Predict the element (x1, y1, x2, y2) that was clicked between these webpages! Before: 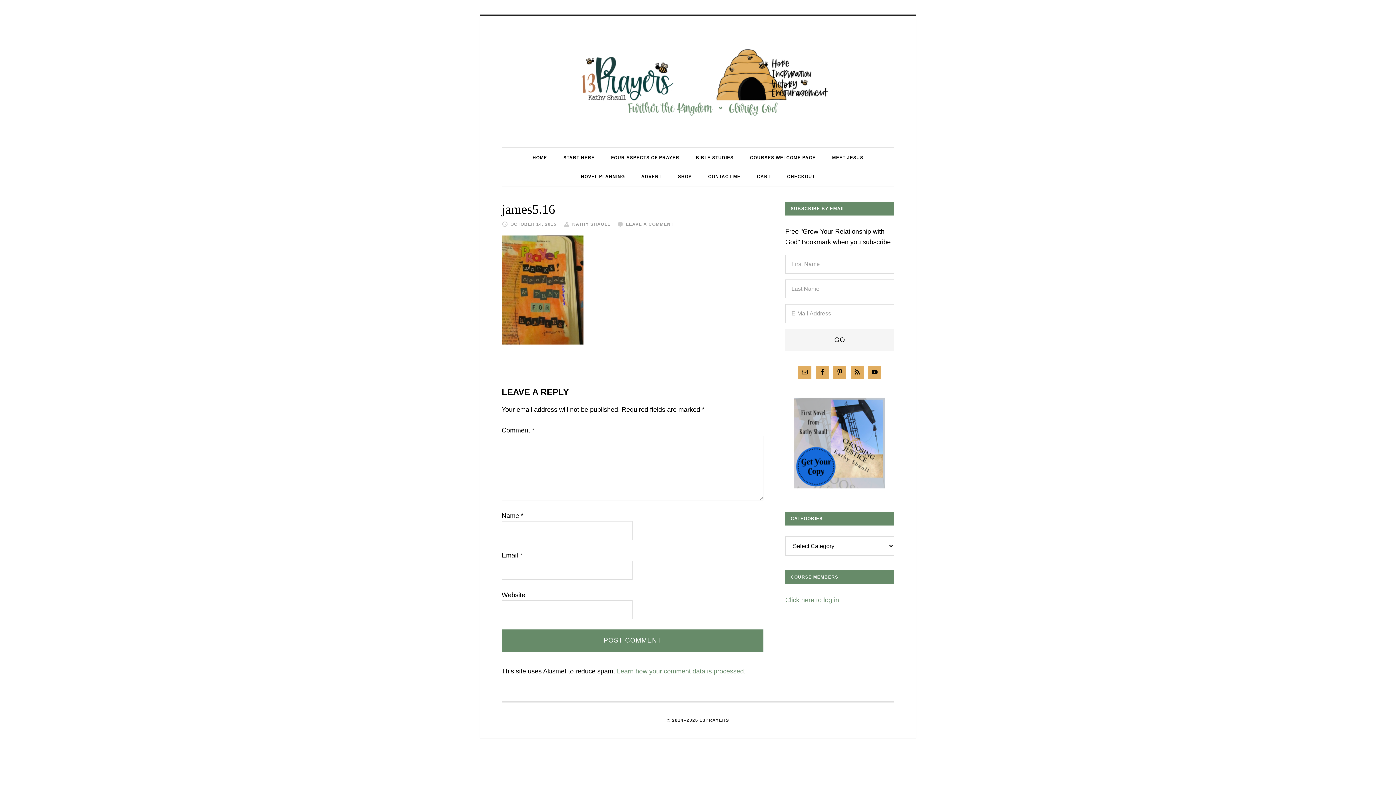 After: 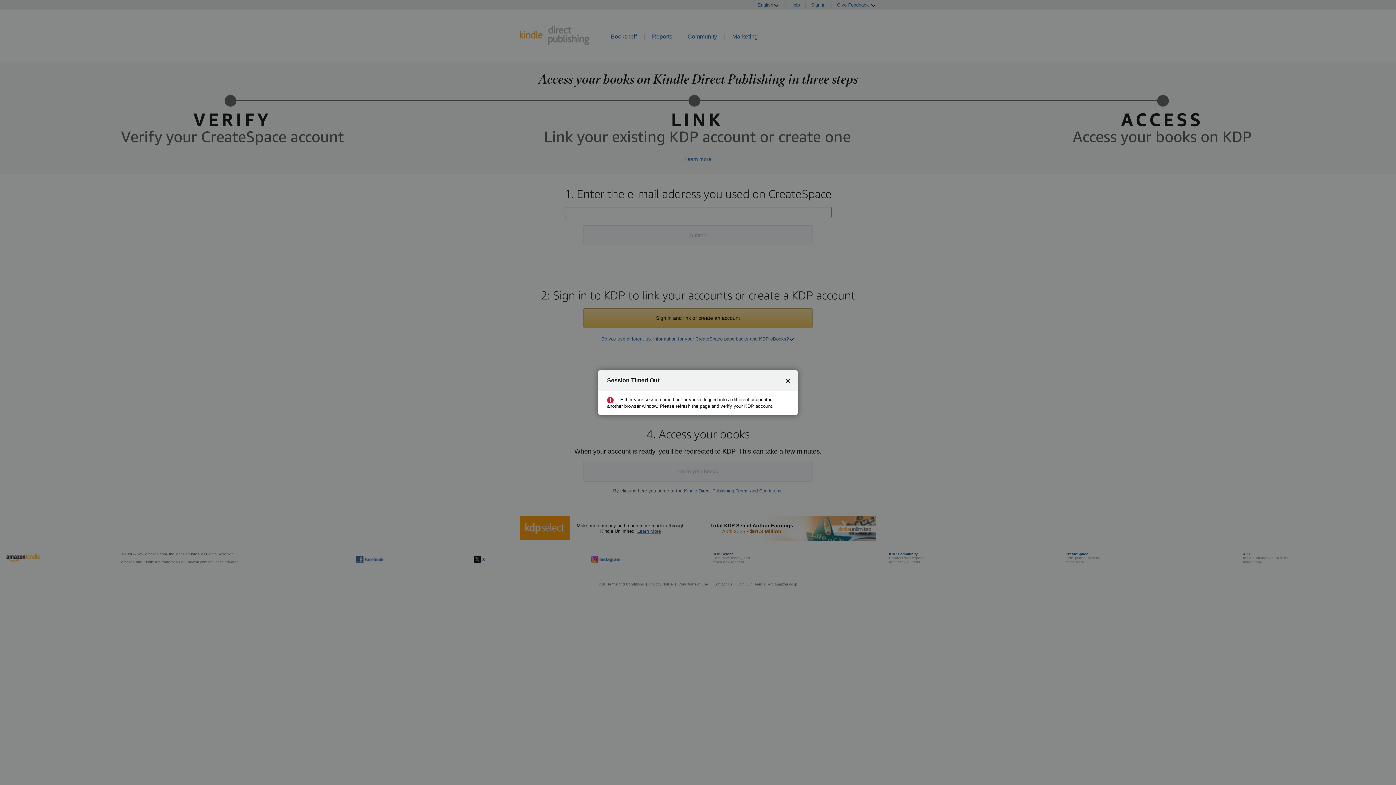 Action: bbox: (785, 397, 894, 488)